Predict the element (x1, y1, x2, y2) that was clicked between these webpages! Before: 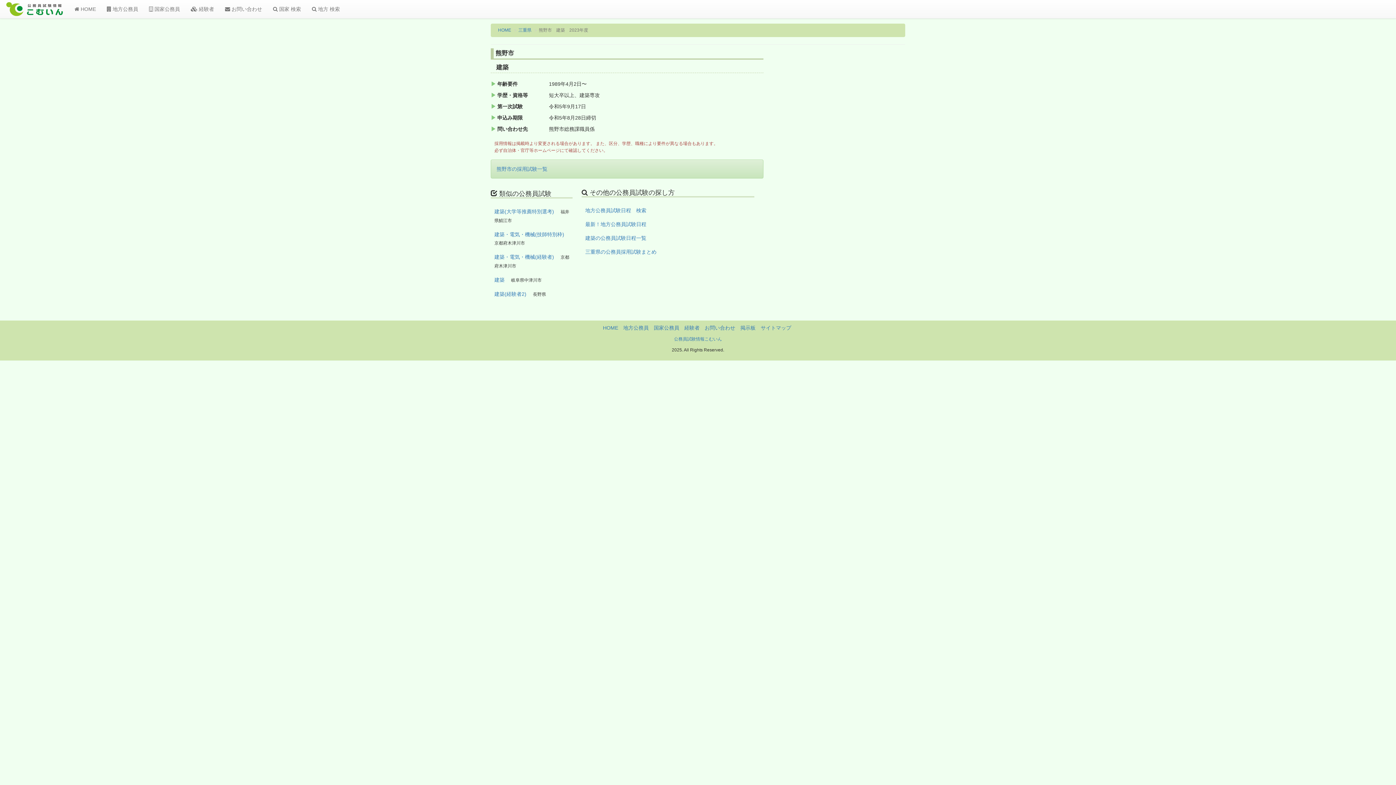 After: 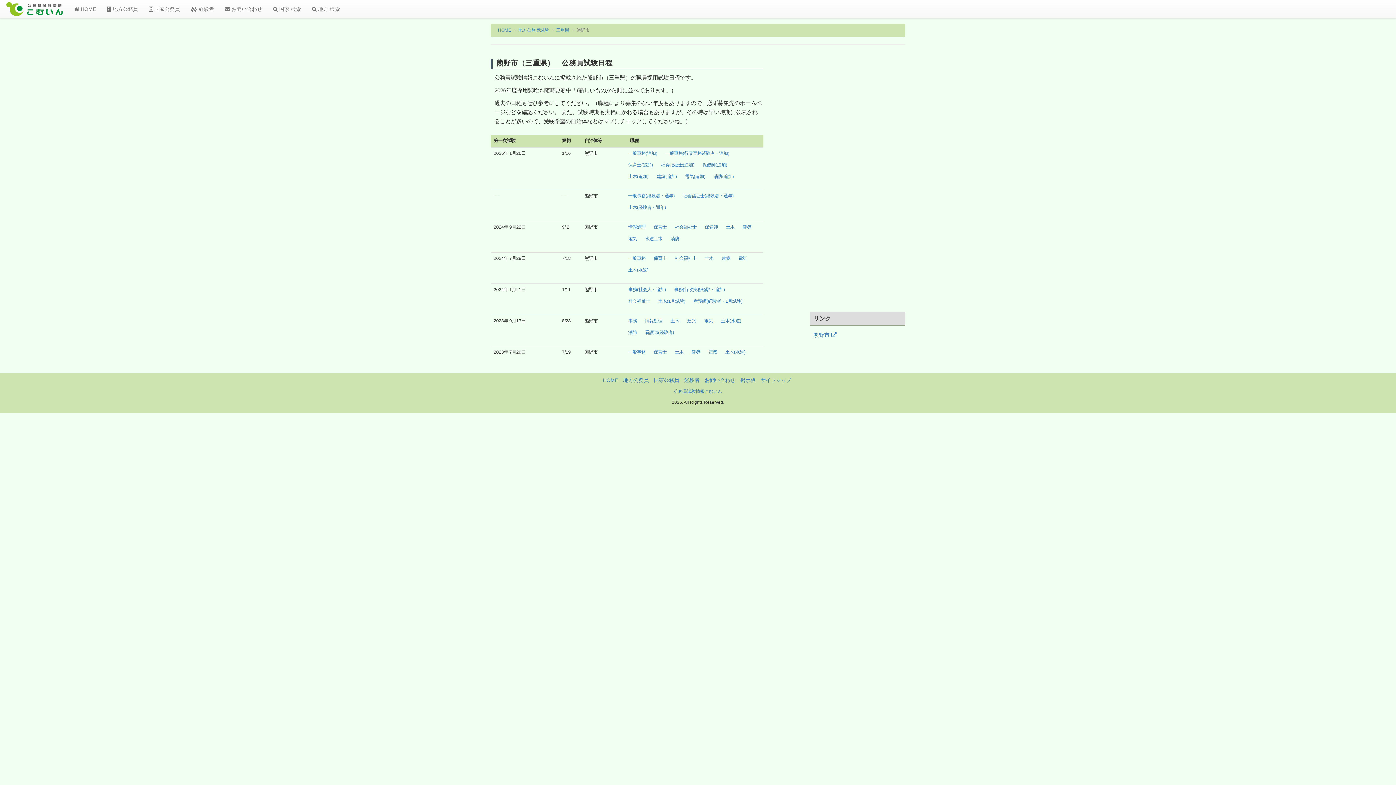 Action: label: 熊野市の採用試験一覧 bbox: (496, 166, 547, 172)